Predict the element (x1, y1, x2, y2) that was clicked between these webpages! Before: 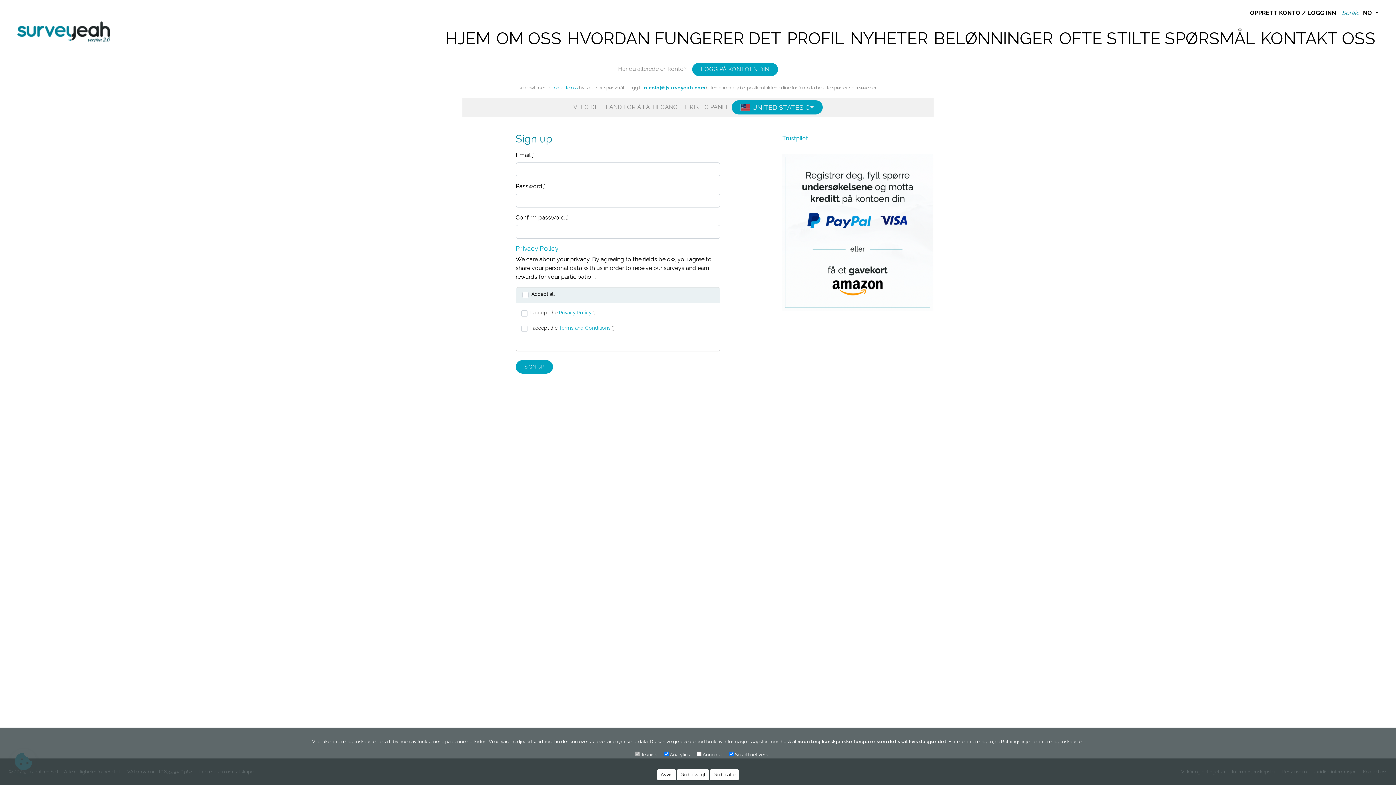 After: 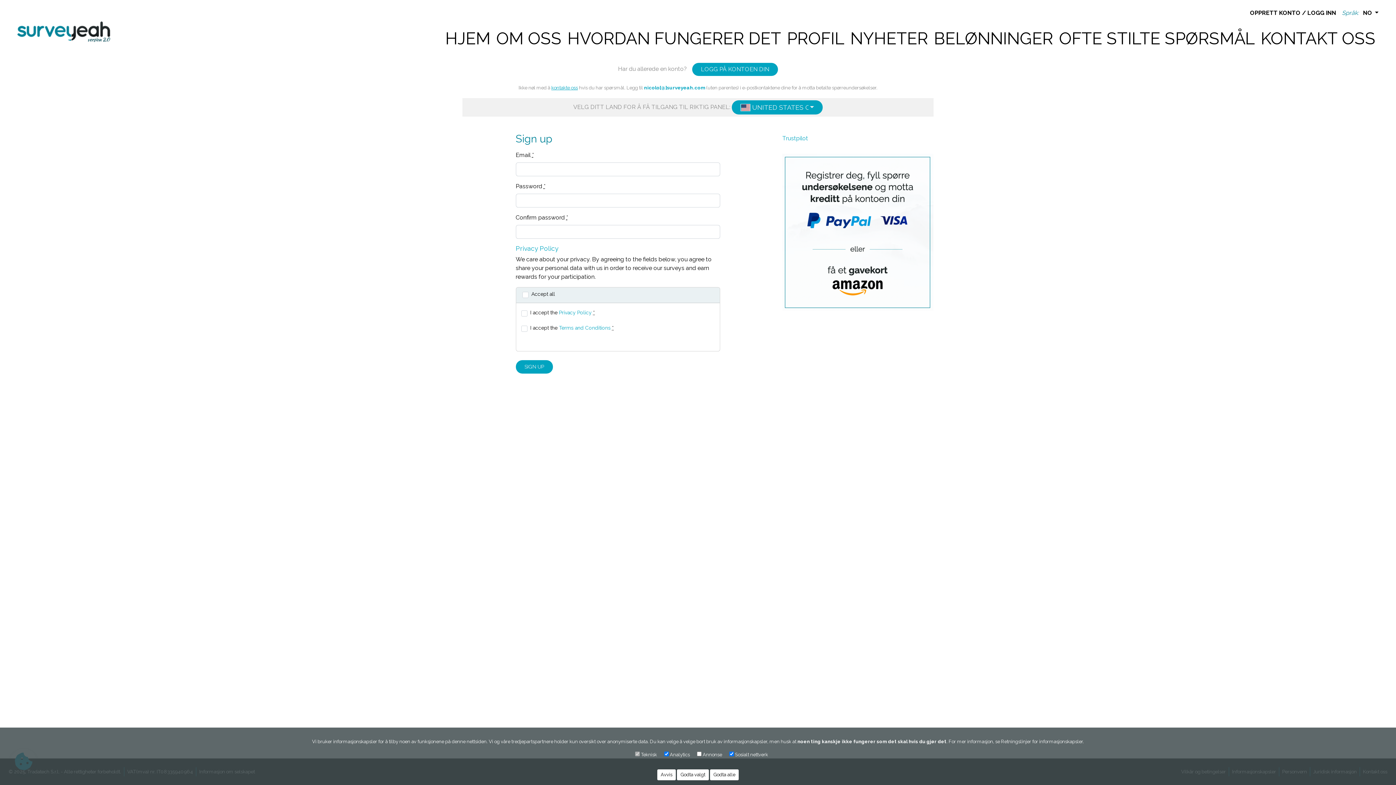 Action: label: kontakte oss bbox: (551, 84, 578, 90)